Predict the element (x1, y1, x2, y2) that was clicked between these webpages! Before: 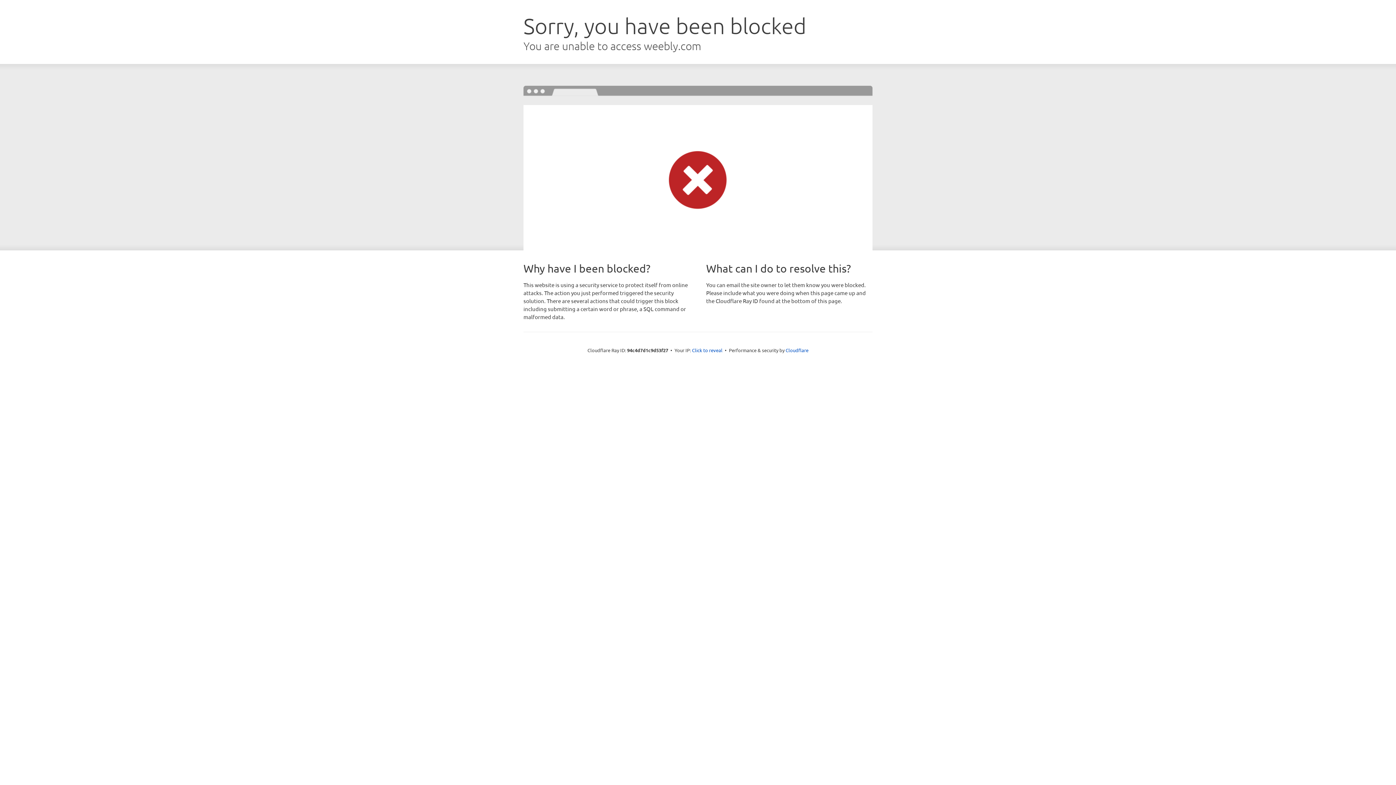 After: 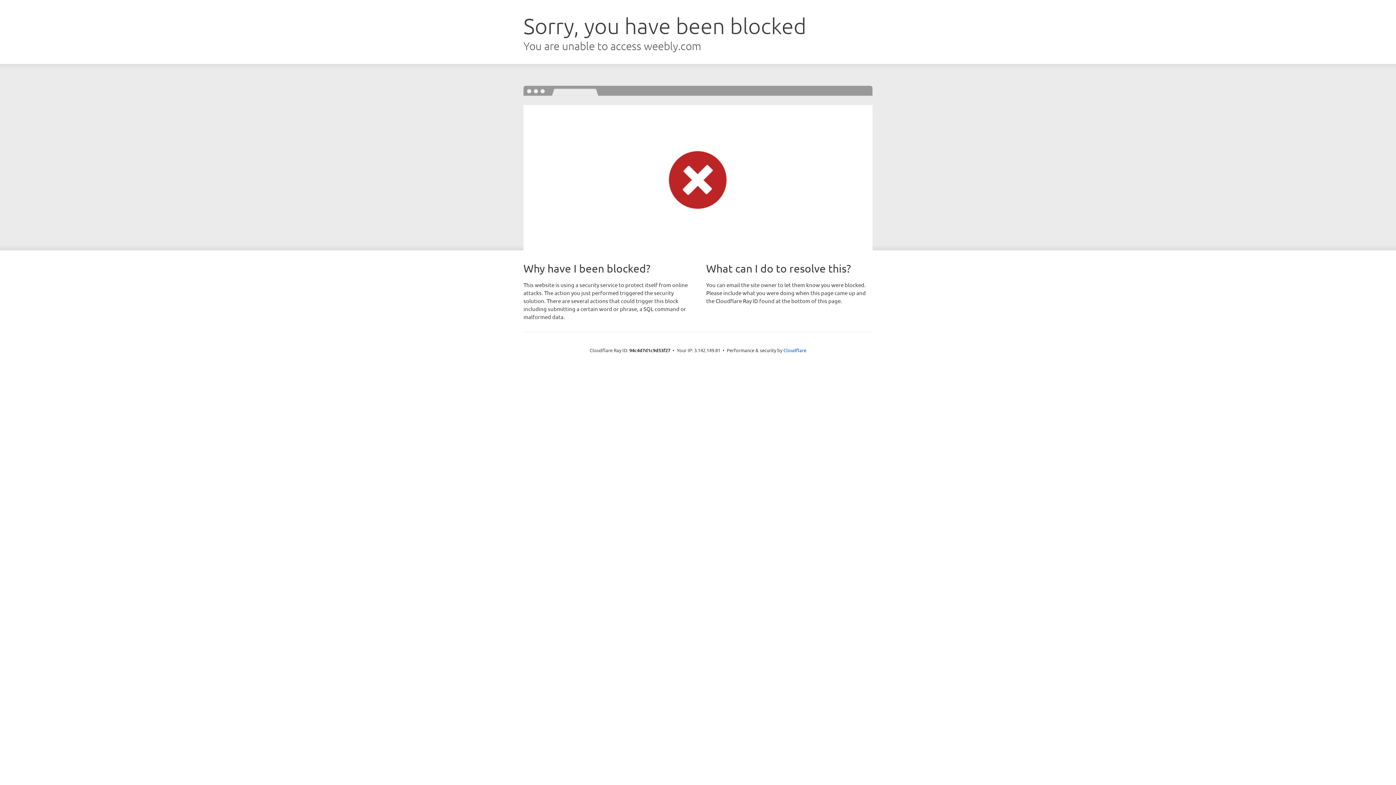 Action: label: Click to reveal bbox: (692, 346, 722, 353)